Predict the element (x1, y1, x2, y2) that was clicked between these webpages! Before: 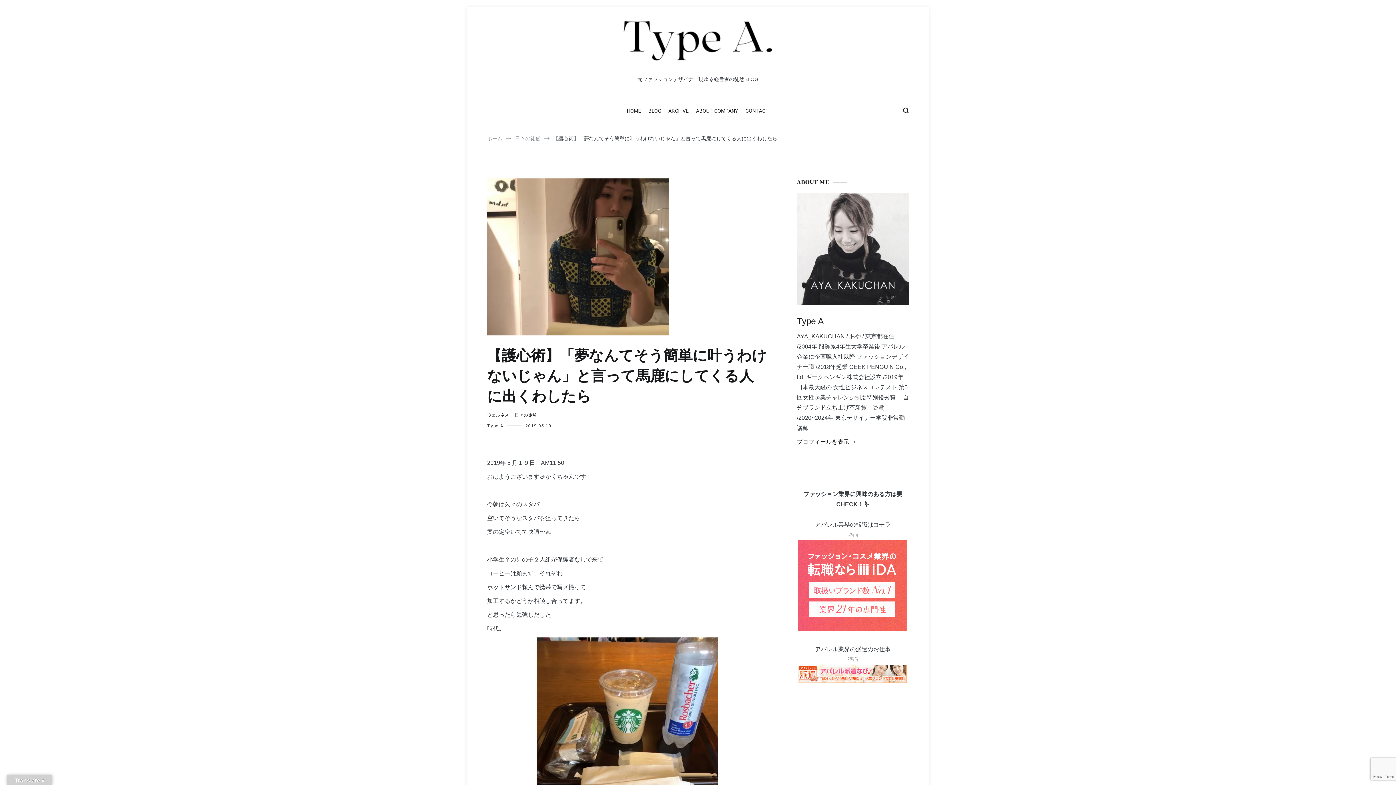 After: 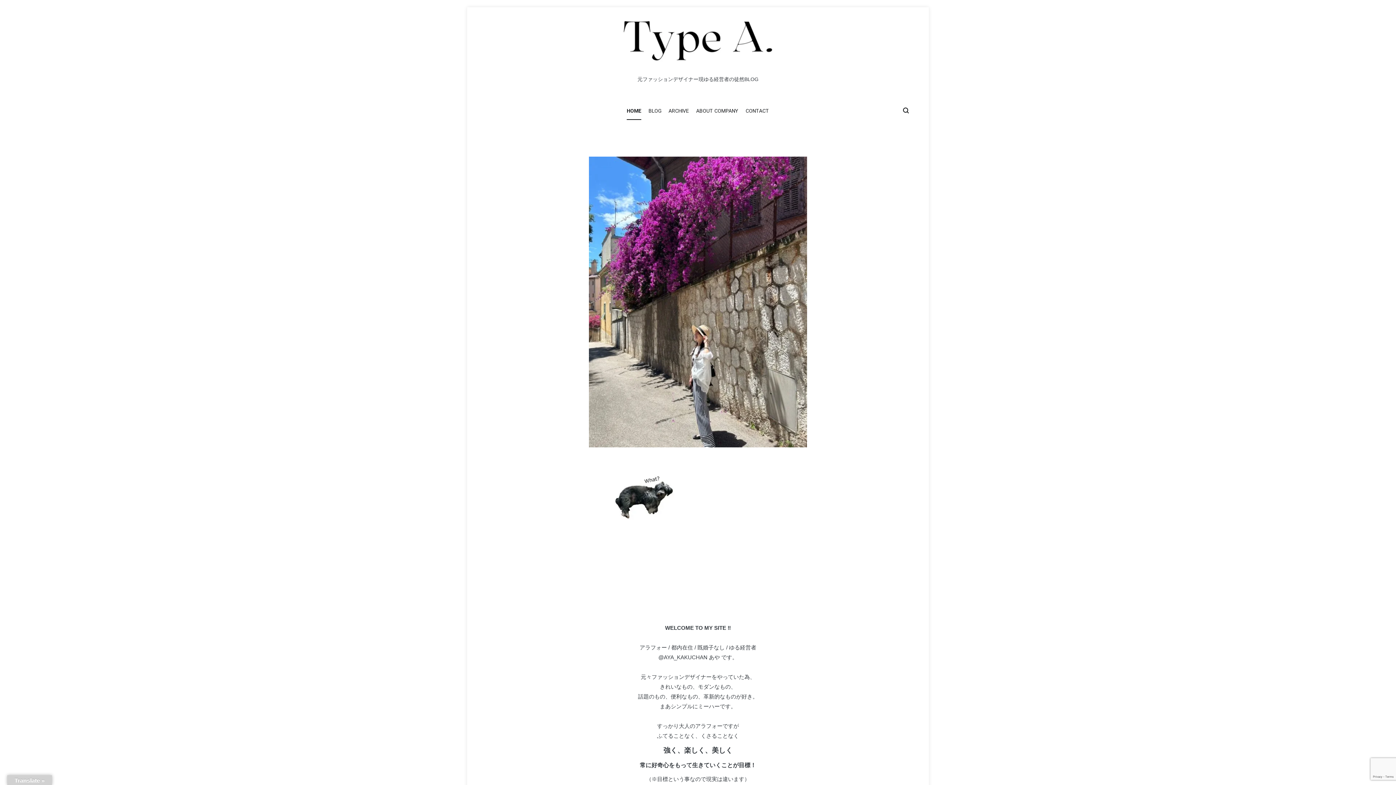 Action: bbox: (552, 18, 843, 64)